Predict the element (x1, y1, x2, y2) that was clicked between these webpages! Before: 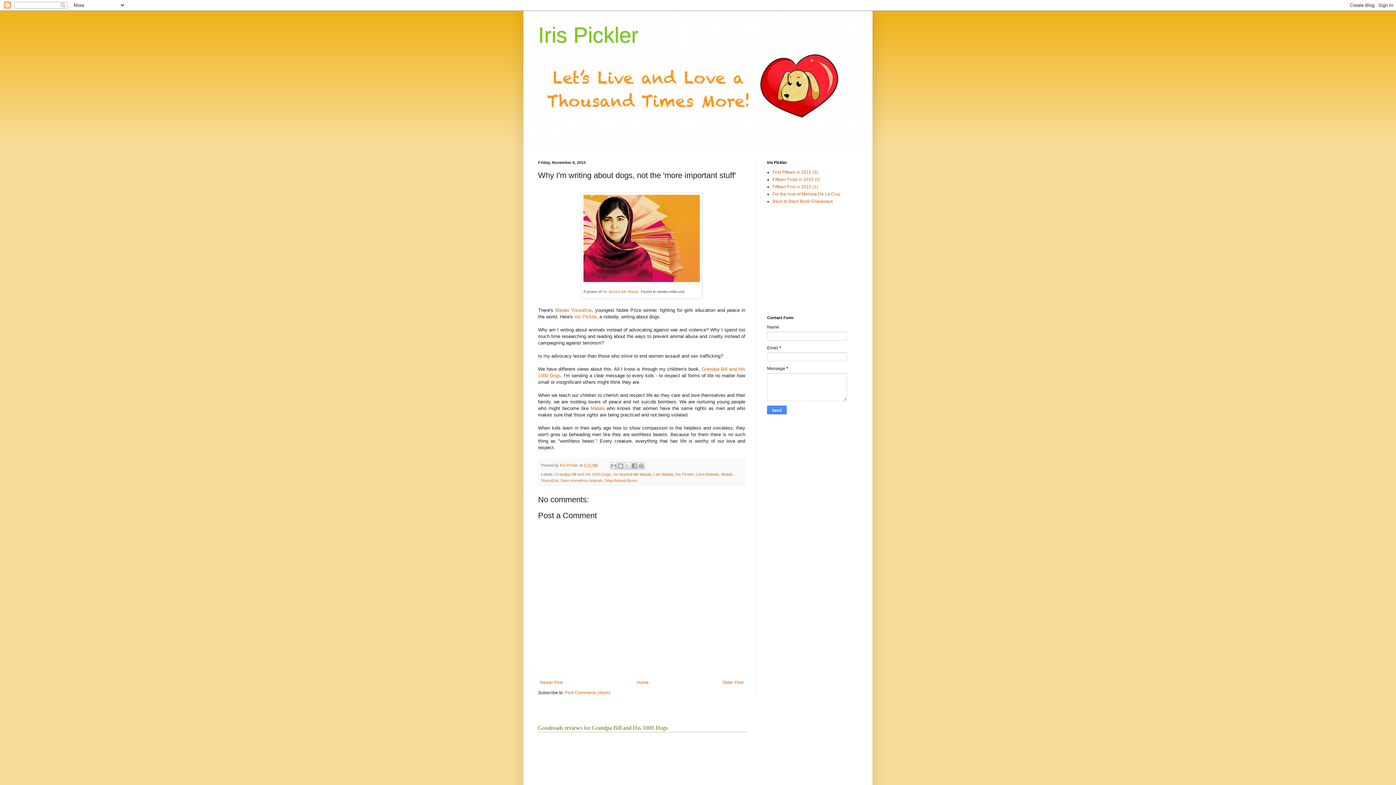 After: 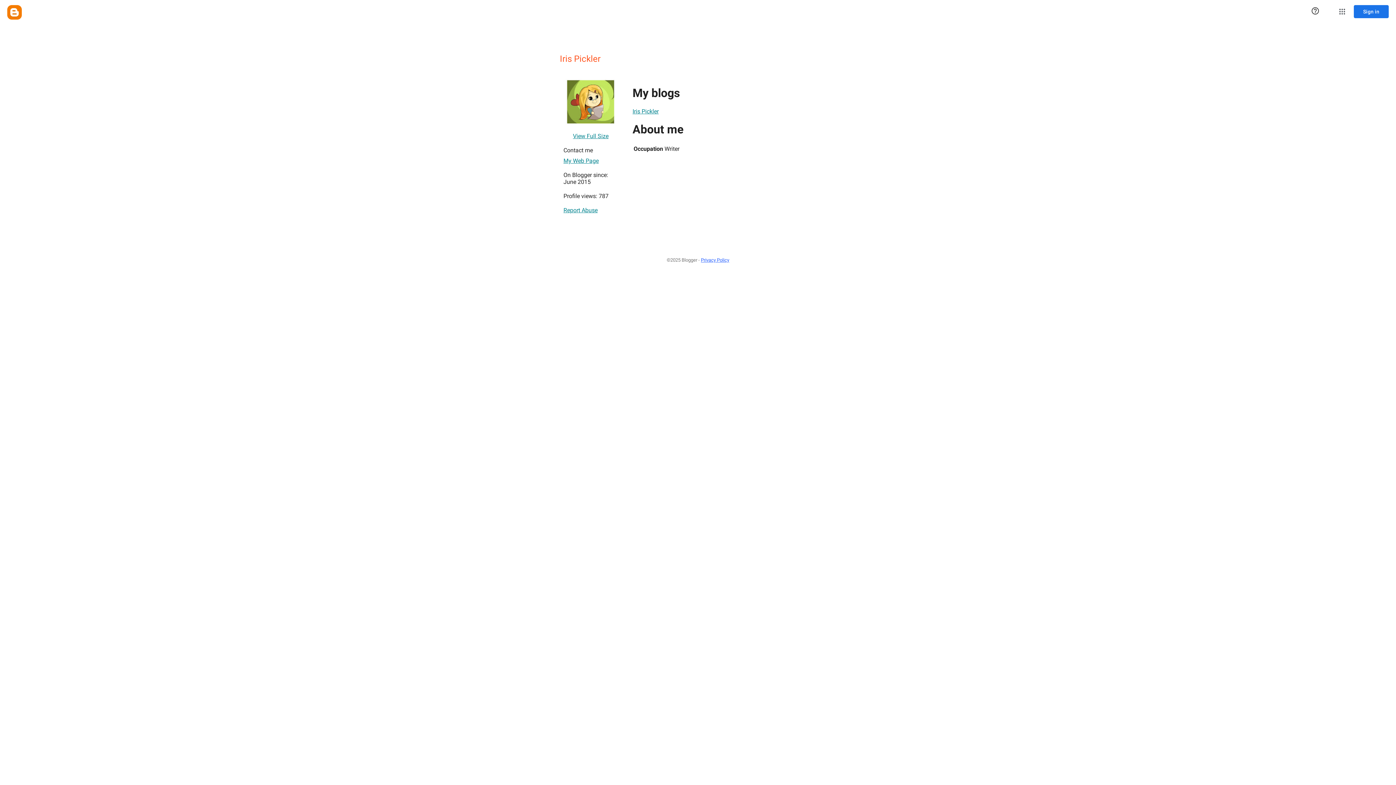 Action: bbox: (560, 463, 579, 467) label: Iris Pickler 